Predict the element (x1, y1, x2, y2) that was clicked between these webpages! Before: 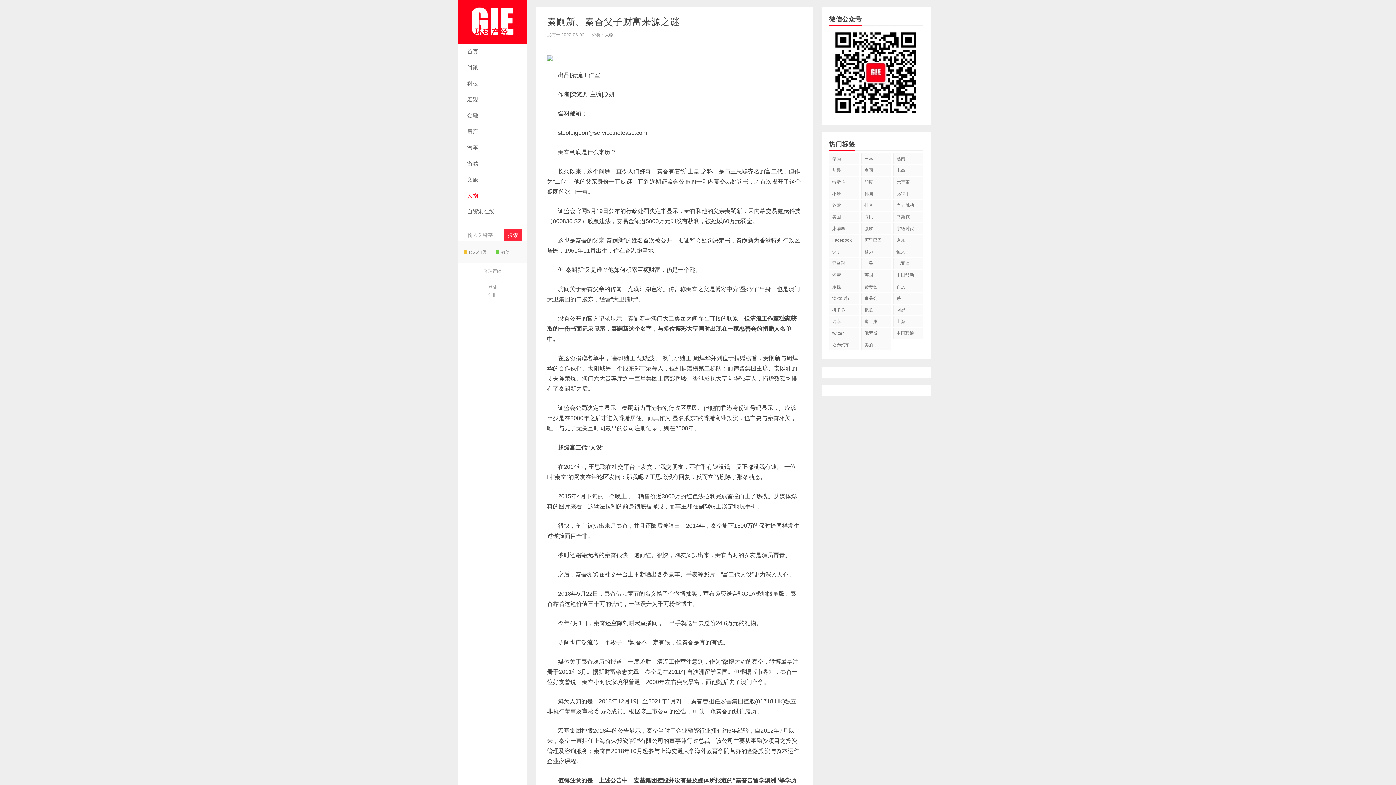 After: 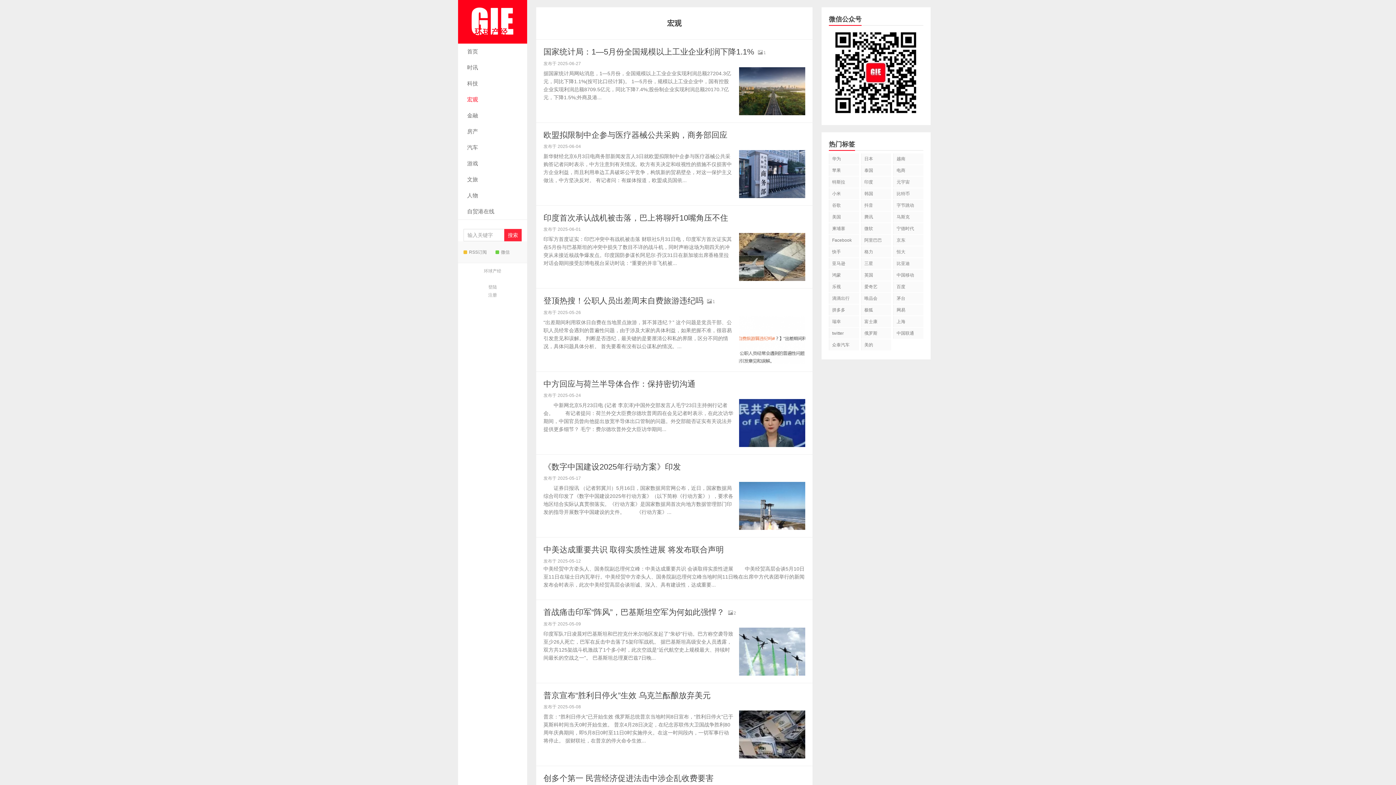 Action: label: 宏观 bbox: (458, 91, 527, 107)